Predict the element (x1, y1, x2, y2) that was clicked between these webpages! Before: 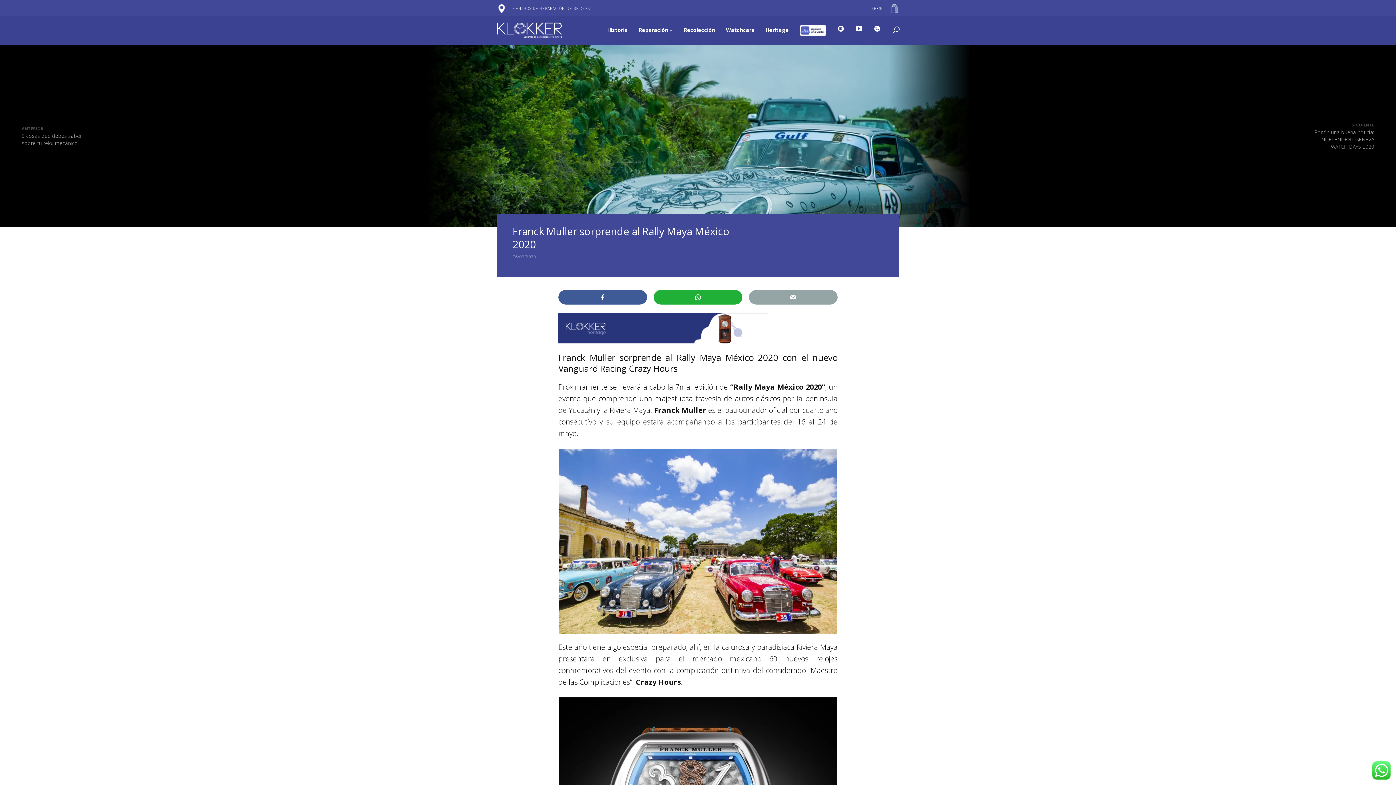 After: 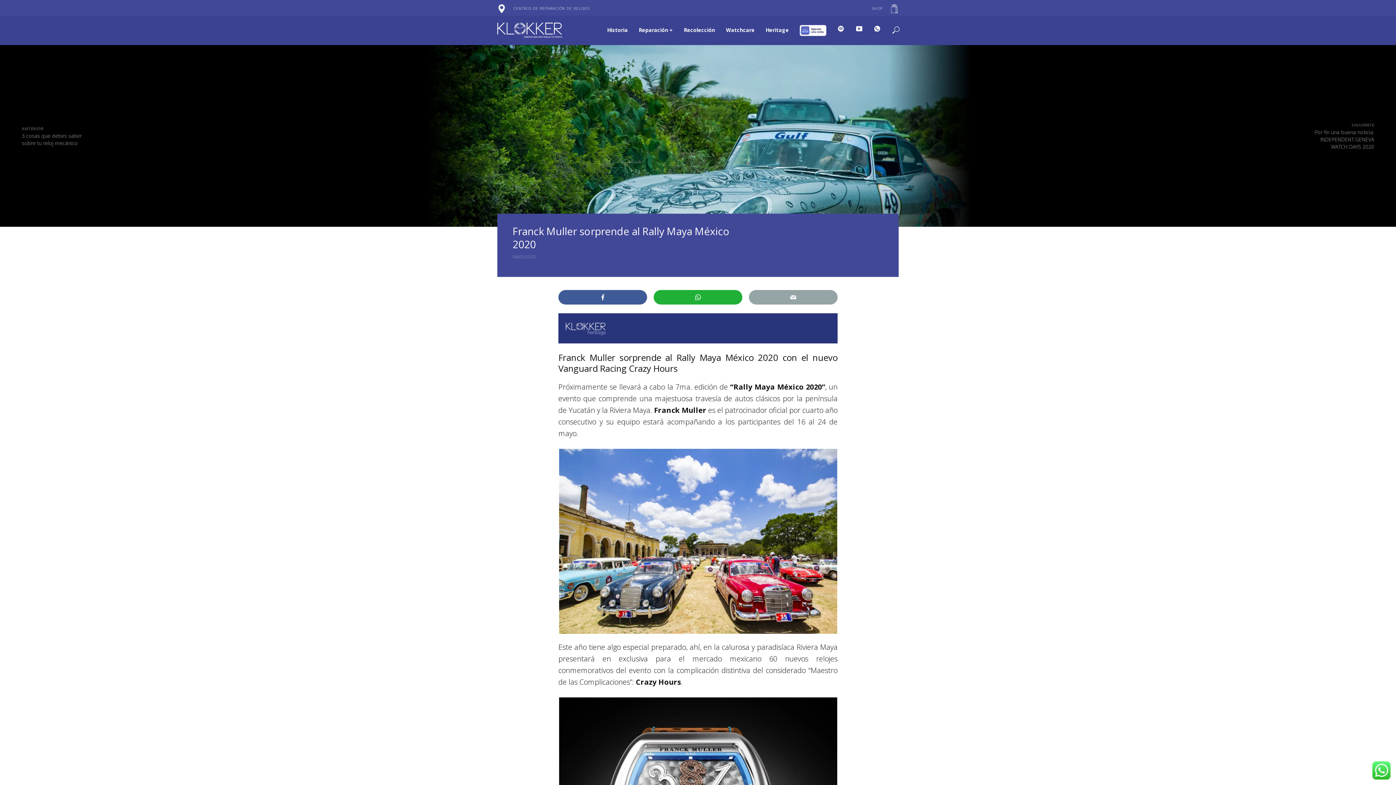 Action: bbox: (850, 21, 868, 38)